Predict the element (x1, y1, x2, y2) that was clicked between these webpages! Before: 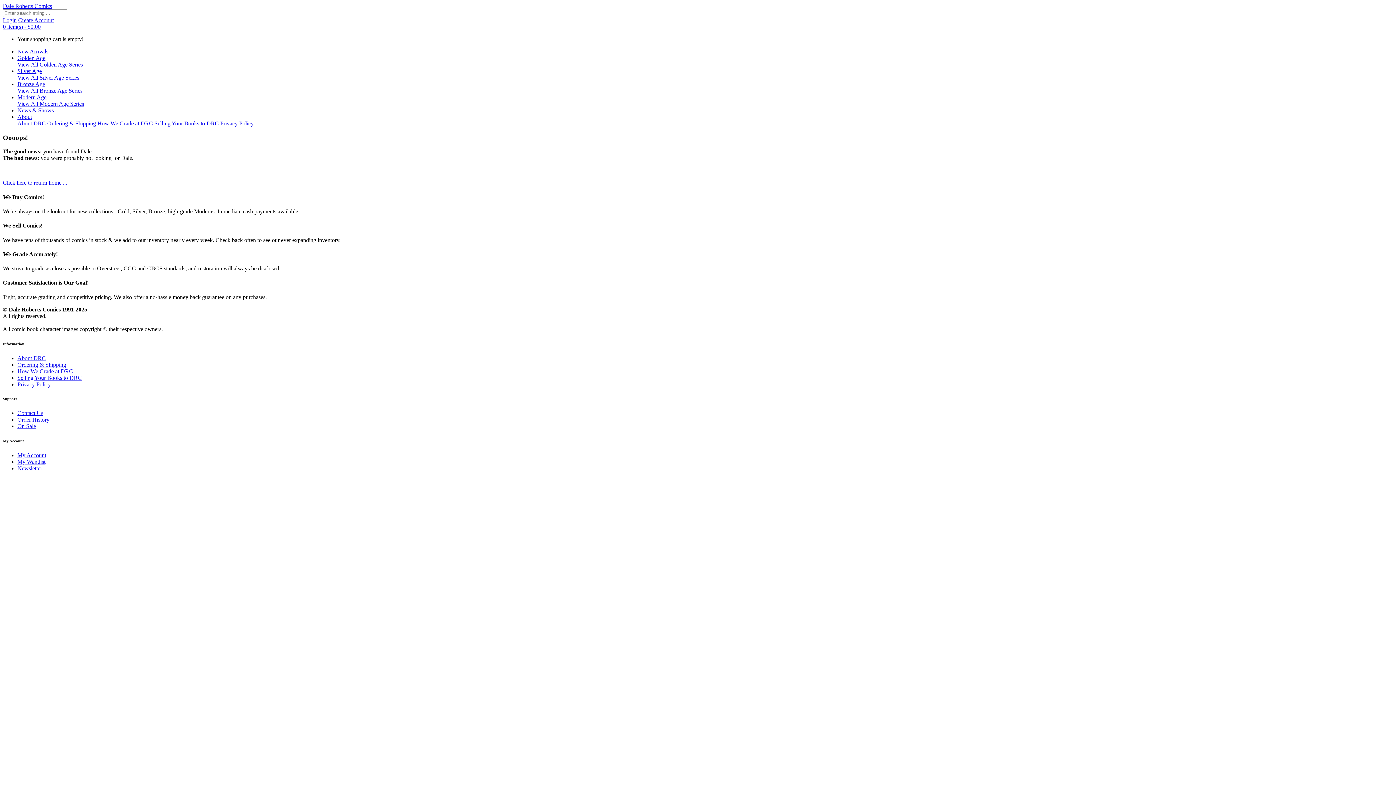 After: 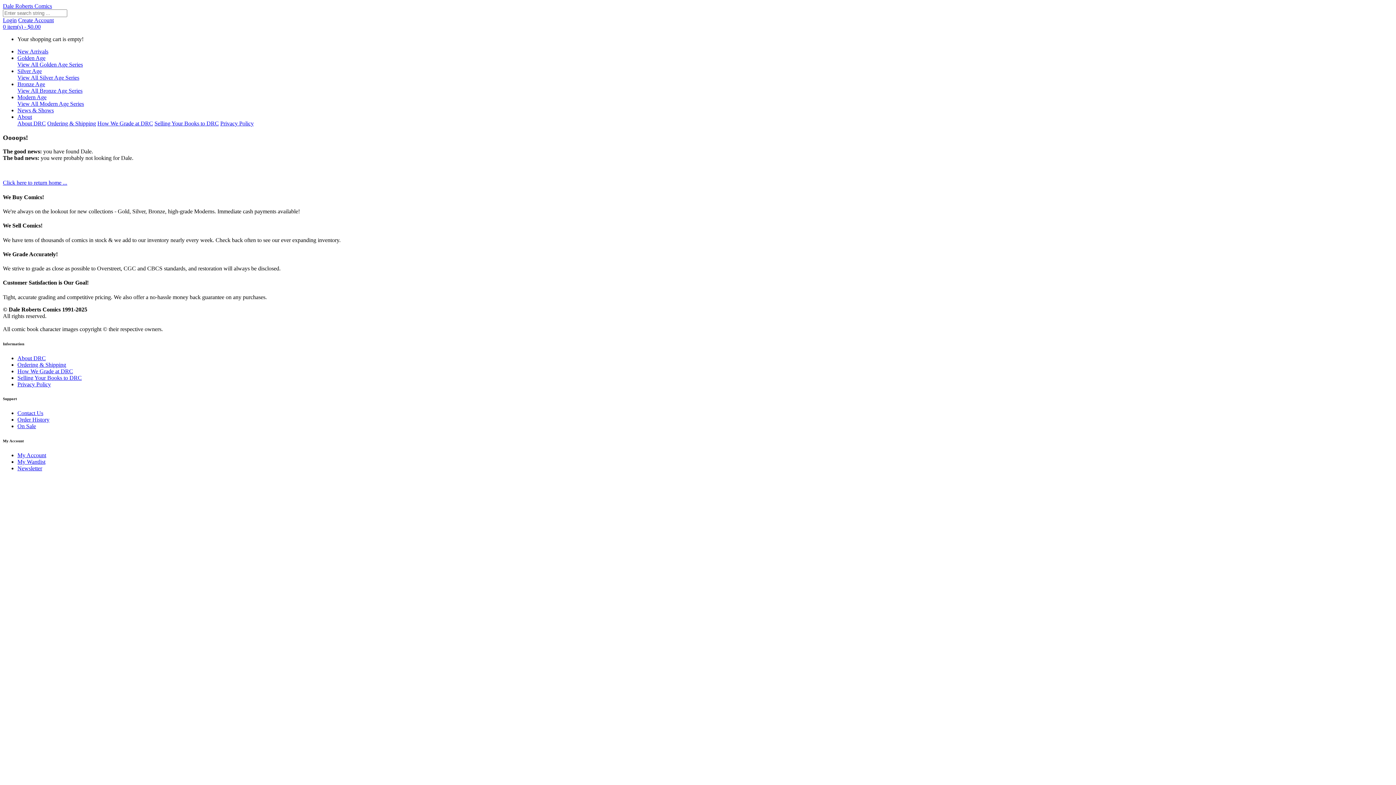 Action: label: News & Shows bbox: (17, 107, 53, 113)